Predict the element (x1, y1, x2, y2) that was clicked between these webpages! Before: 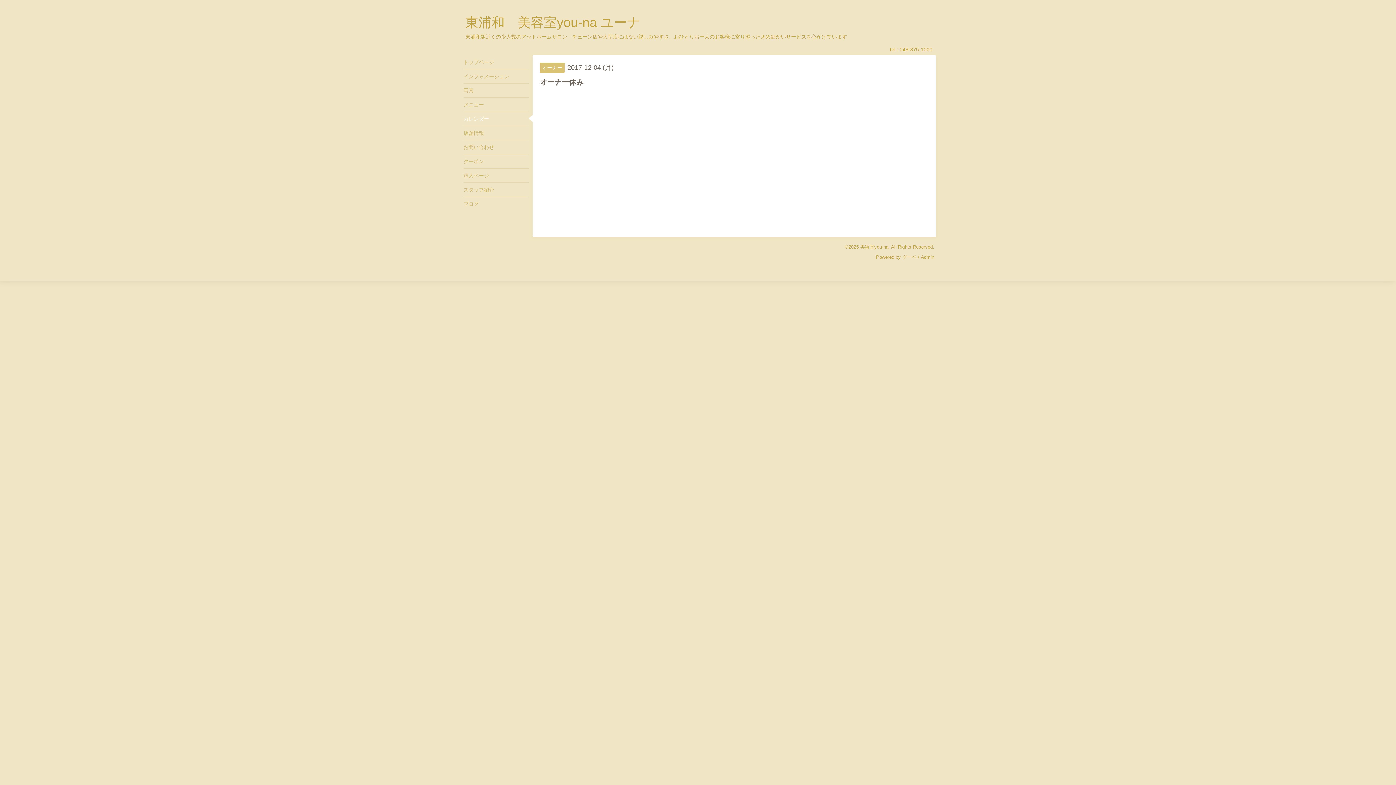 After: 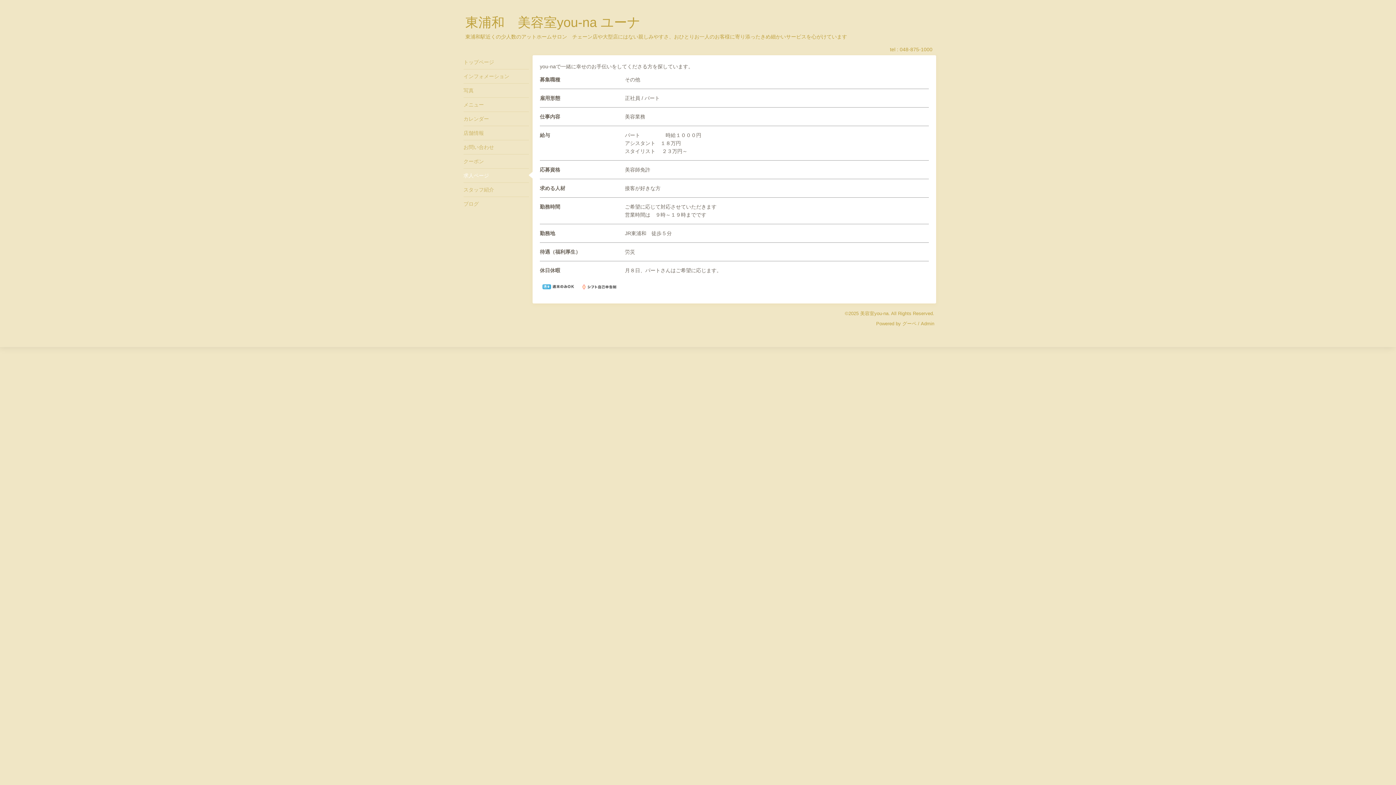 Action: bbox: (463, 168, 529, 182) label: 求人ページ